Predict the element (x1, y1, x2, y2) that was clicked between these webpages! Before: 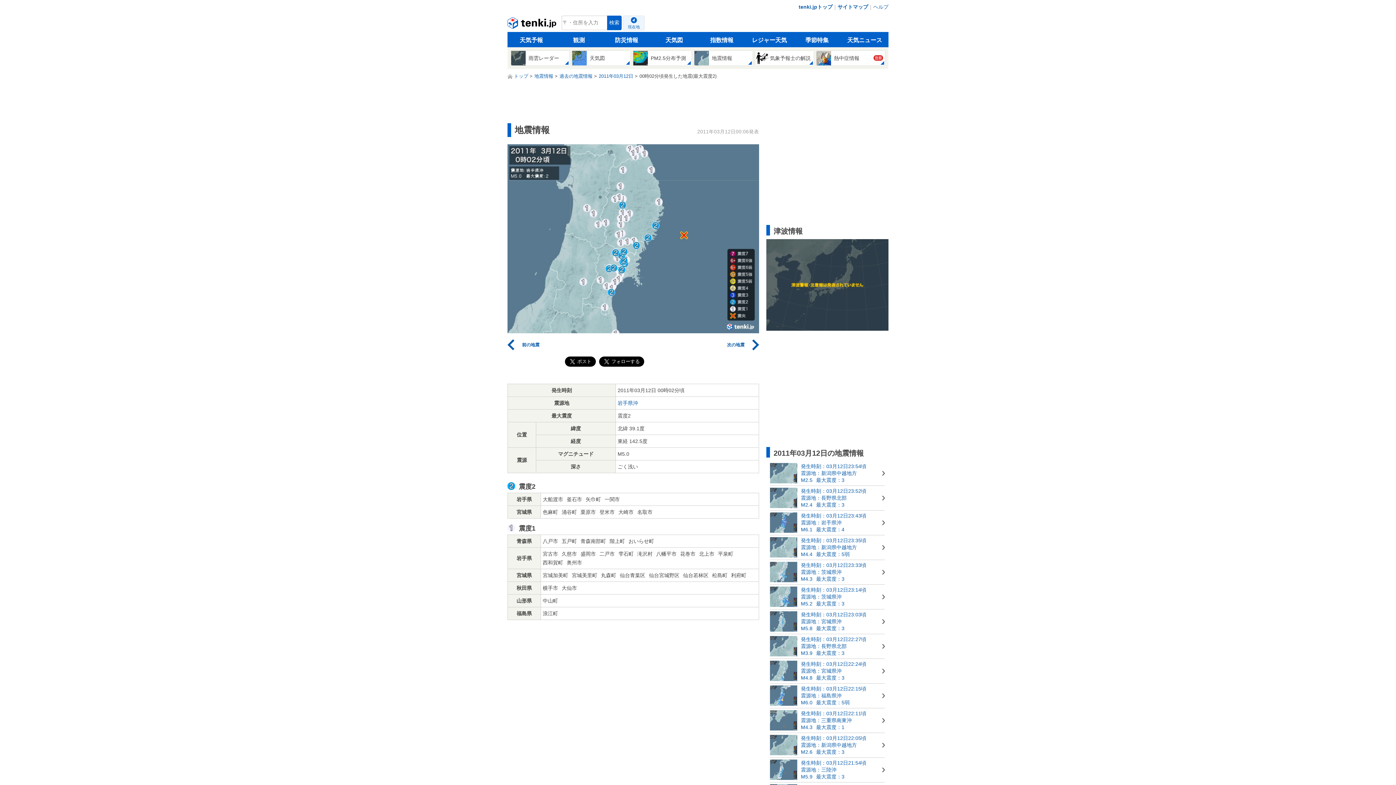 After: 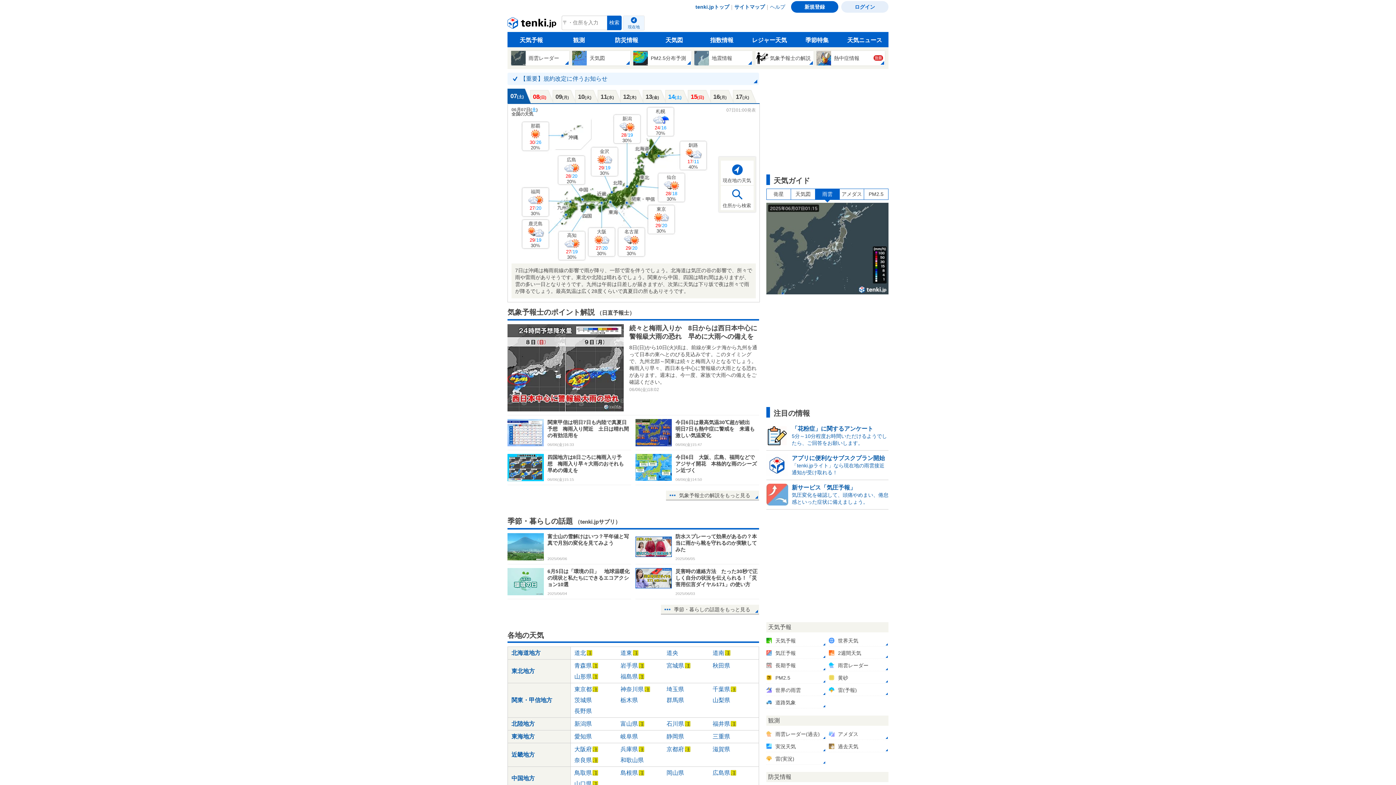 Action: bbox: (507, 15, 558, 33) label: tenki.jp